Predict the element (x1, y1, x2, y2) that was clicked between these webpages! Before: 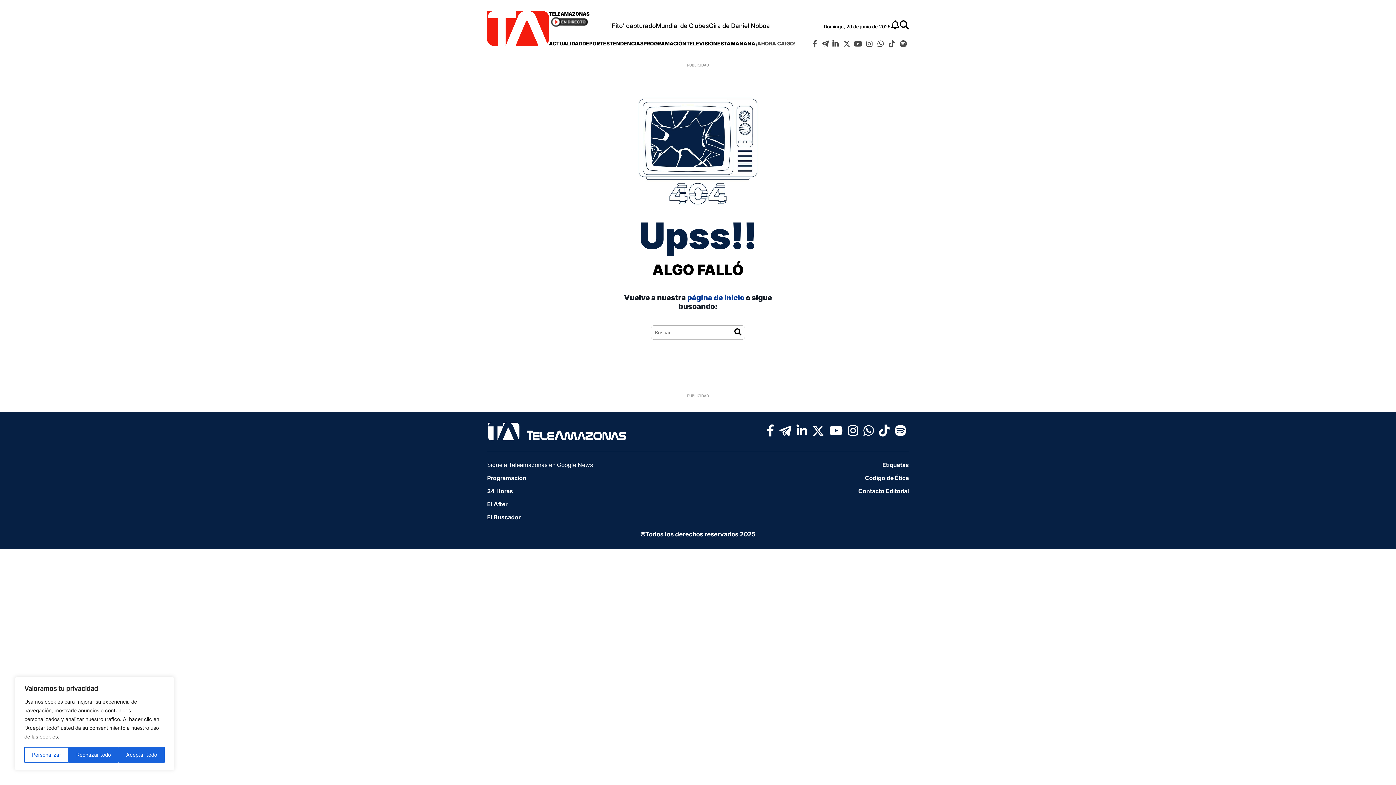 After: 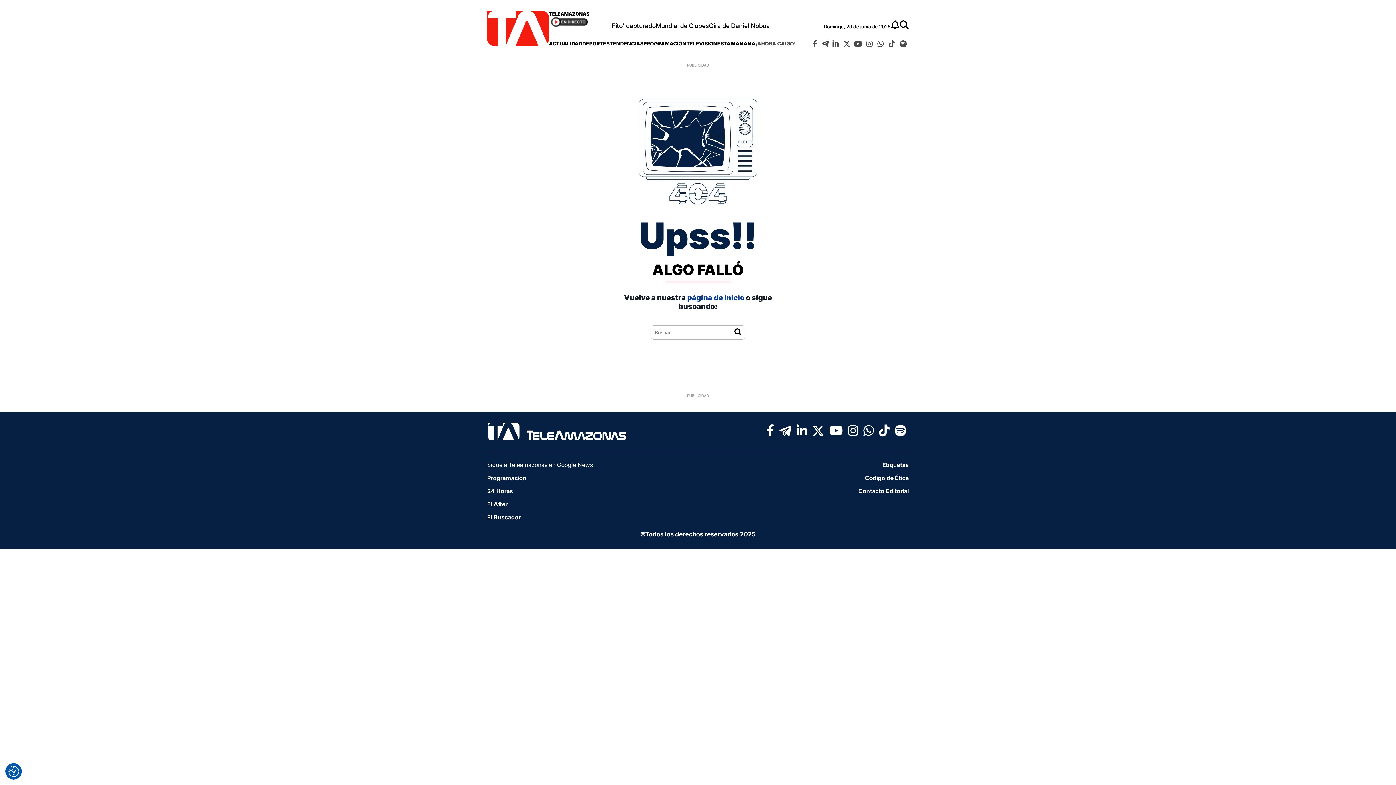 Action: bbox: (68, 747, 118, 763) label: Rechazar todo